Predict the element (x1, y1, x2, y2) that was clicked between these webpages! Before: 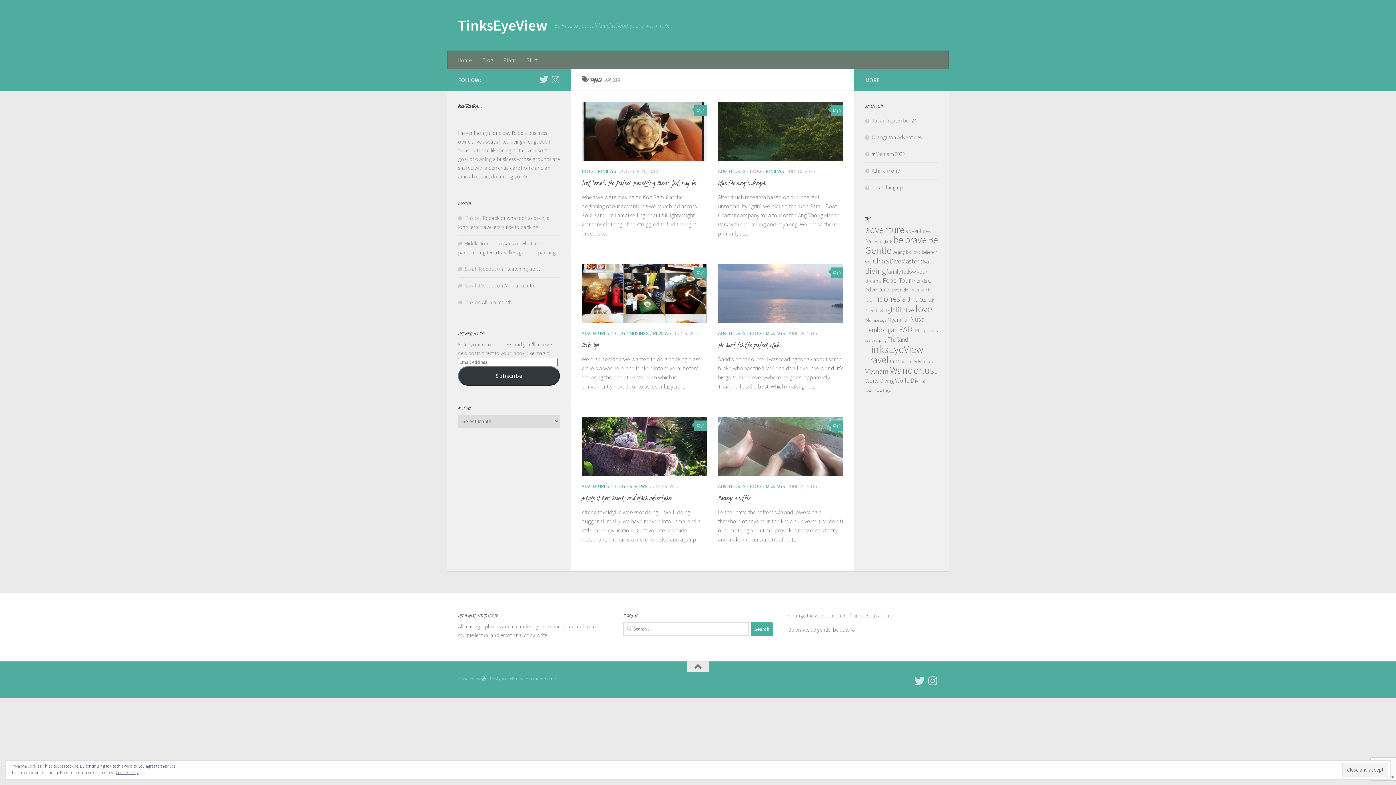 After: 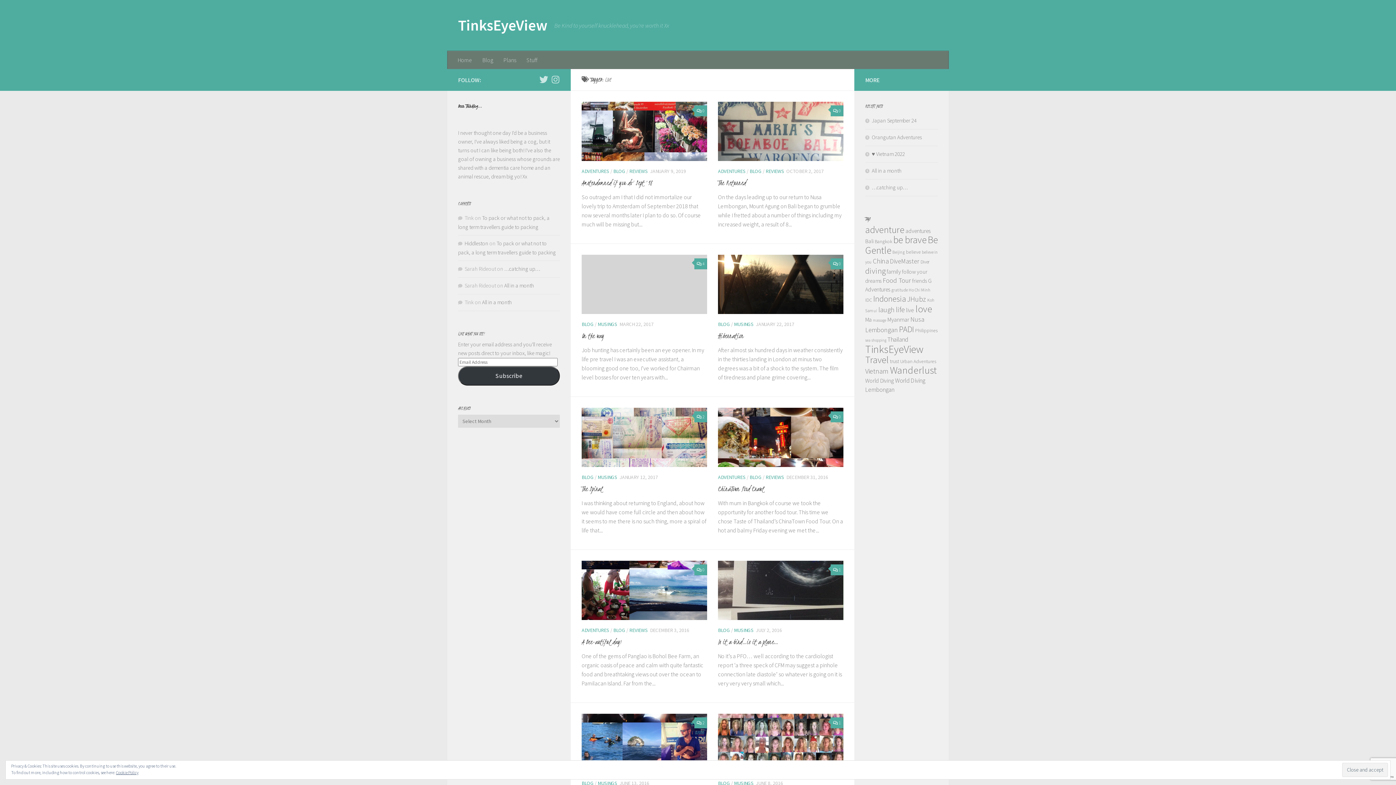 Action: label: live (12 items) bbox: (906, 306, 914, 313)